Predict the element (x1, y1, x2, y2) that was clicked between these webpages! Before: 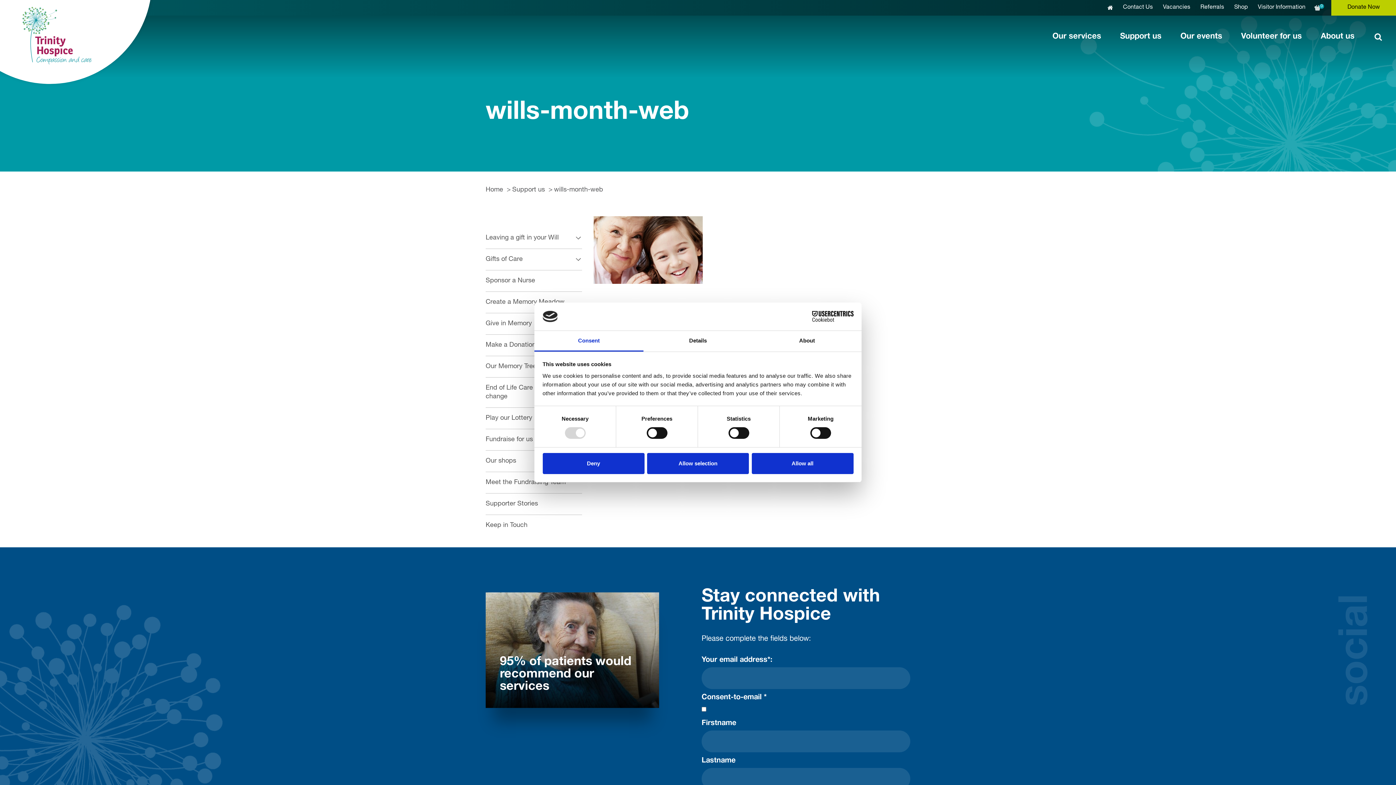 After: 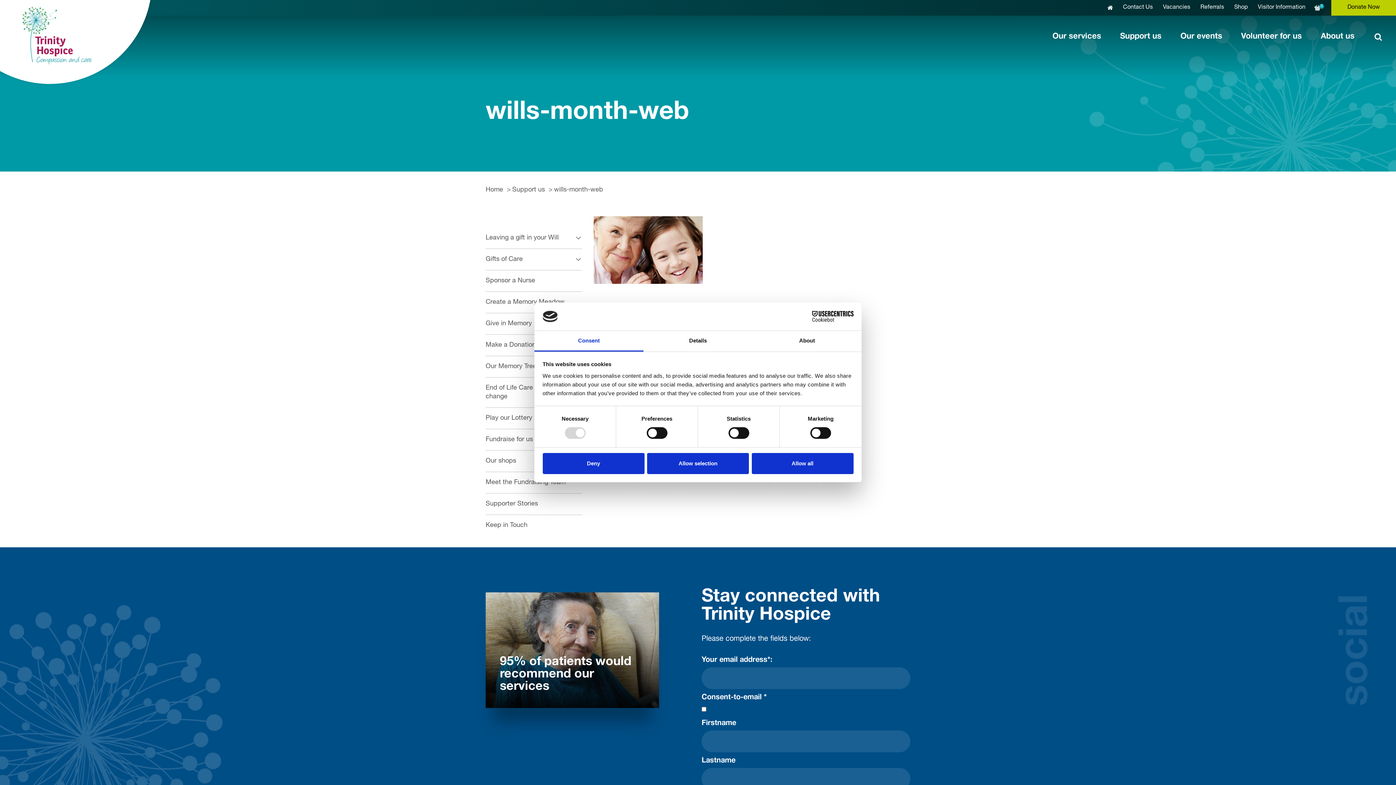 Action: bbox: (534, 331, 643, 351) label: Consent